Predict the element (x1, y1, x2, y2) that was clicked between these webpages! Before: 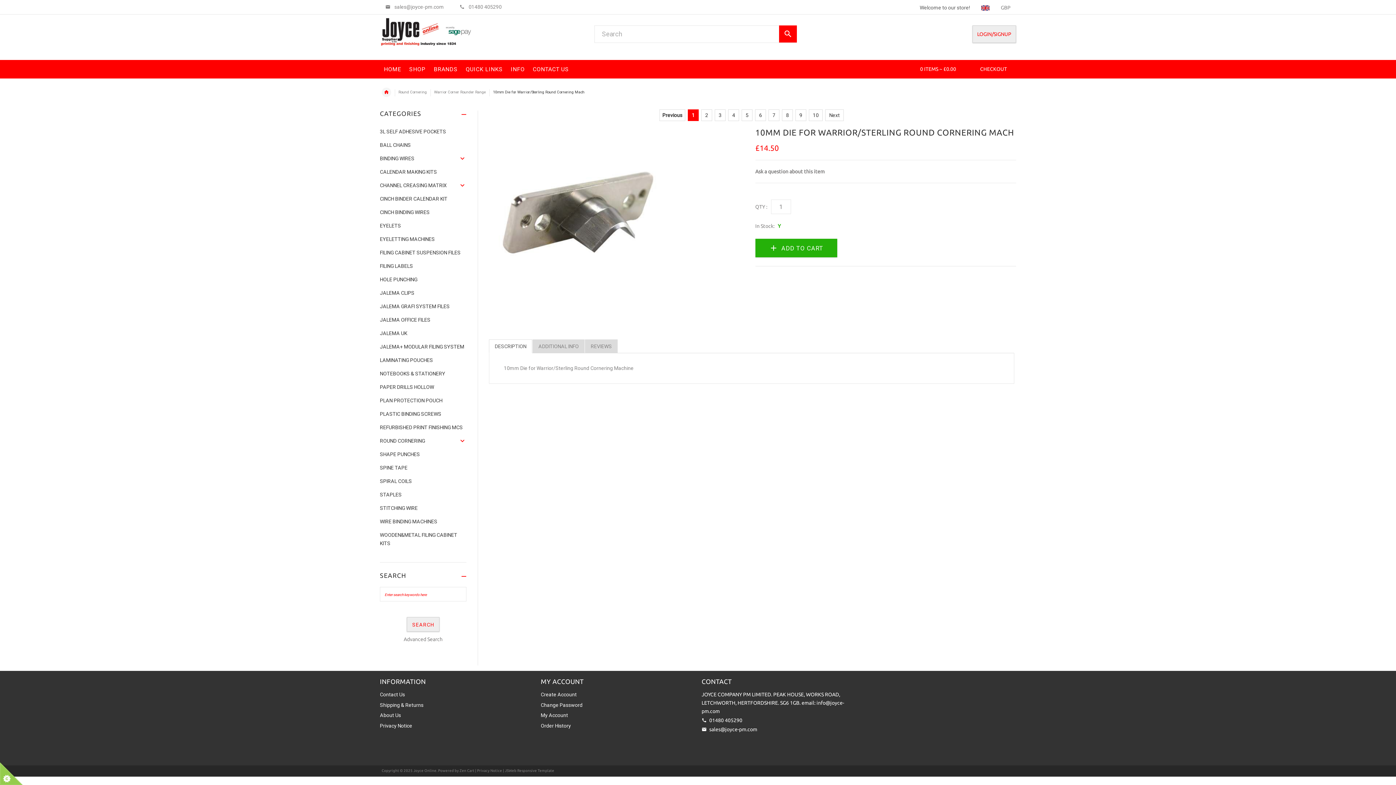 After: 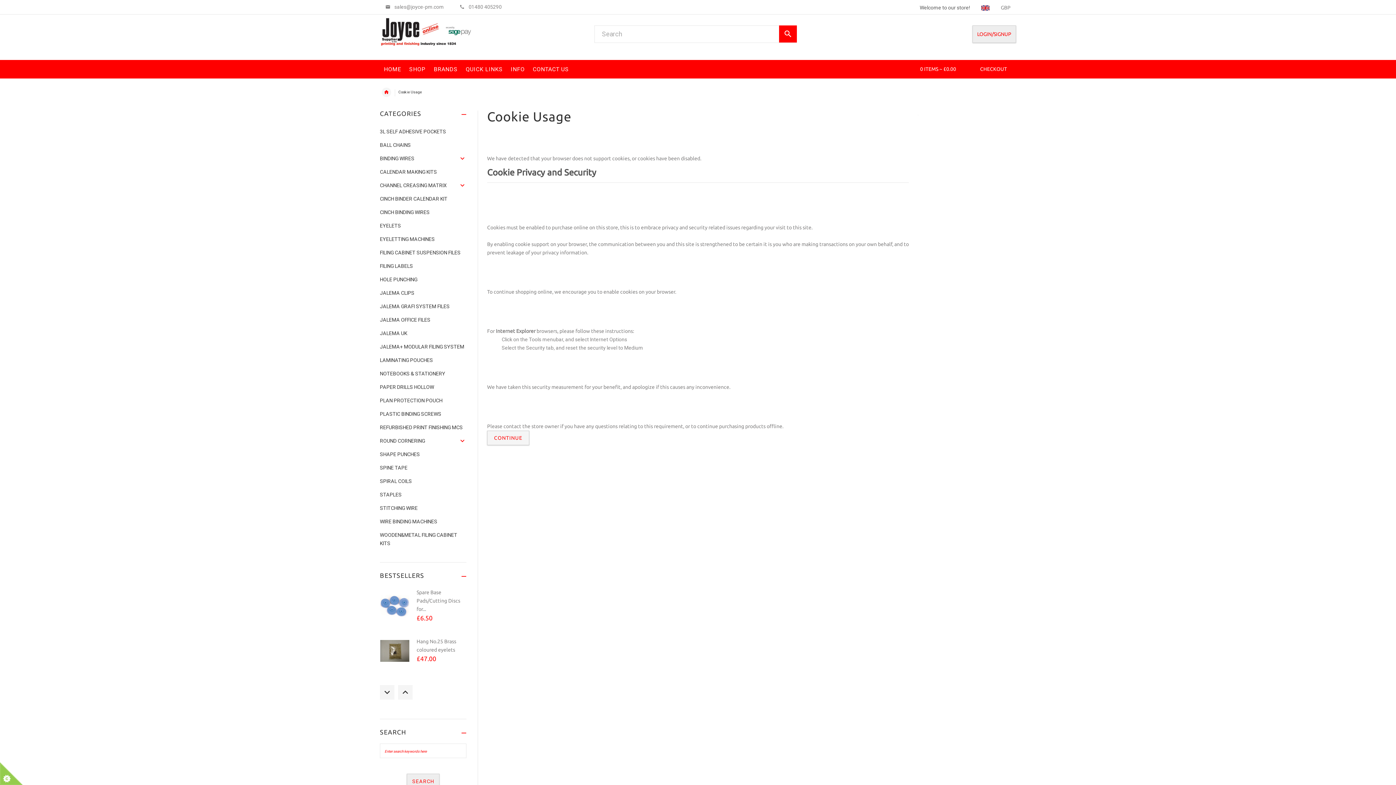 Action: bbox: (540, 692, 576, 697) label: Create Account